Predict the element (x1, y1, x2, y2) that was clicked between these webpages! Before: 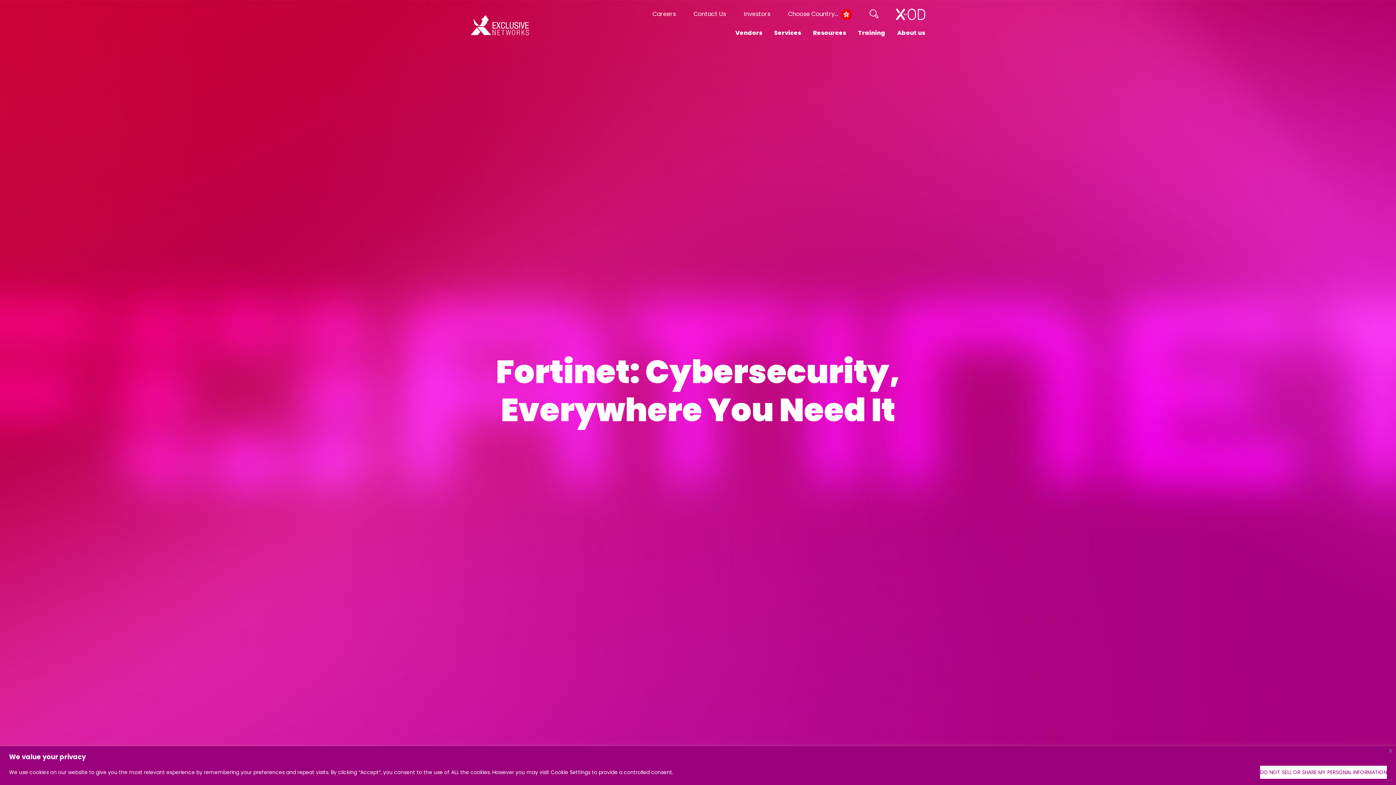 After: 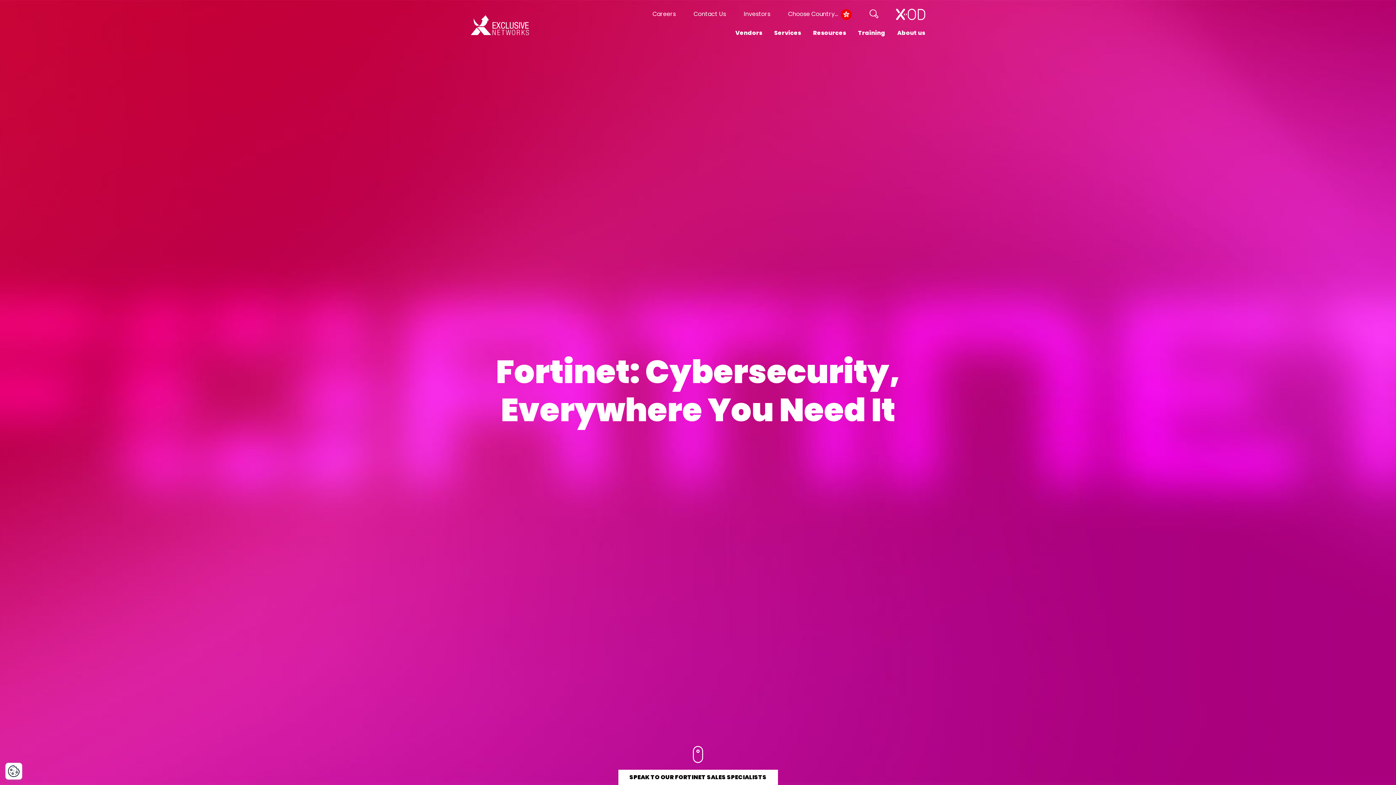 Action: bbox: (1389, 749, 1392, 753) label: Close